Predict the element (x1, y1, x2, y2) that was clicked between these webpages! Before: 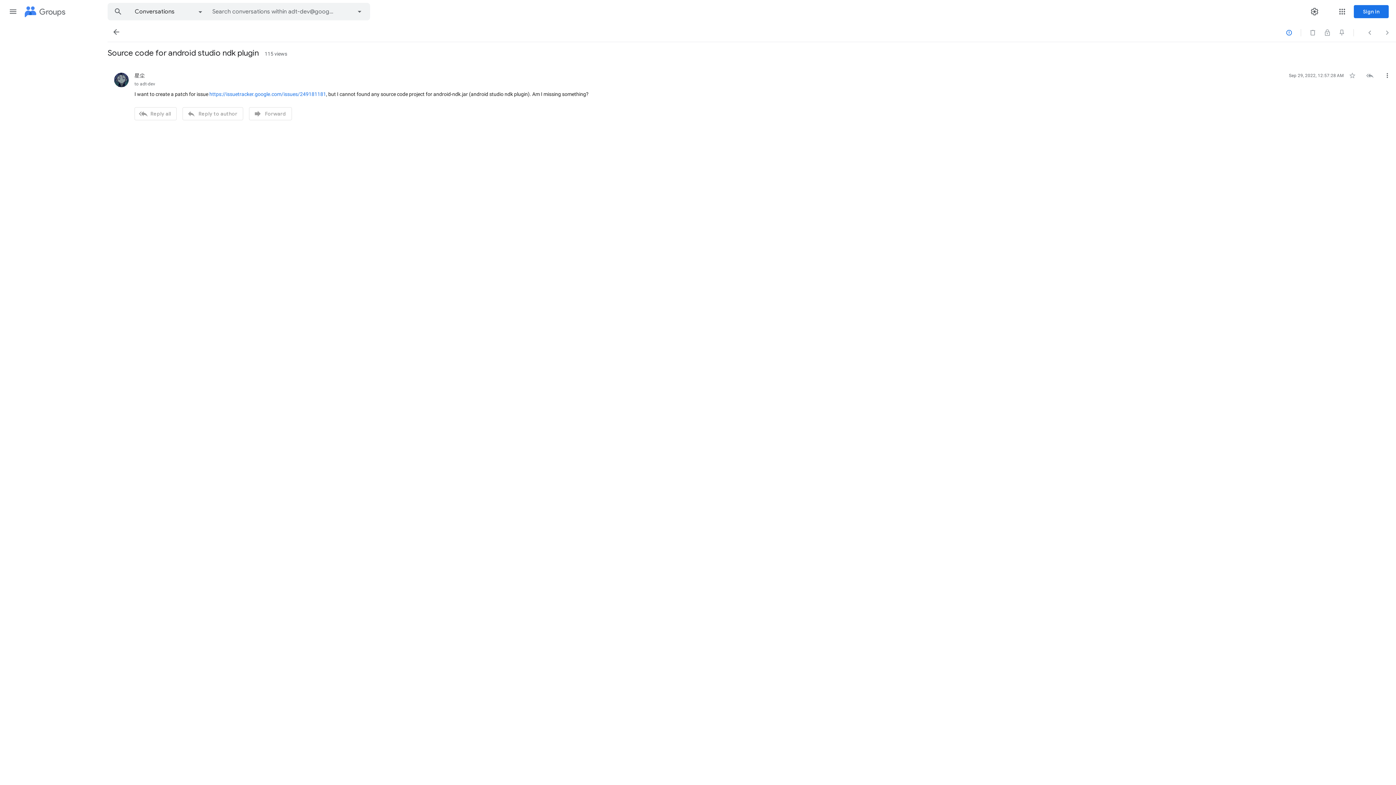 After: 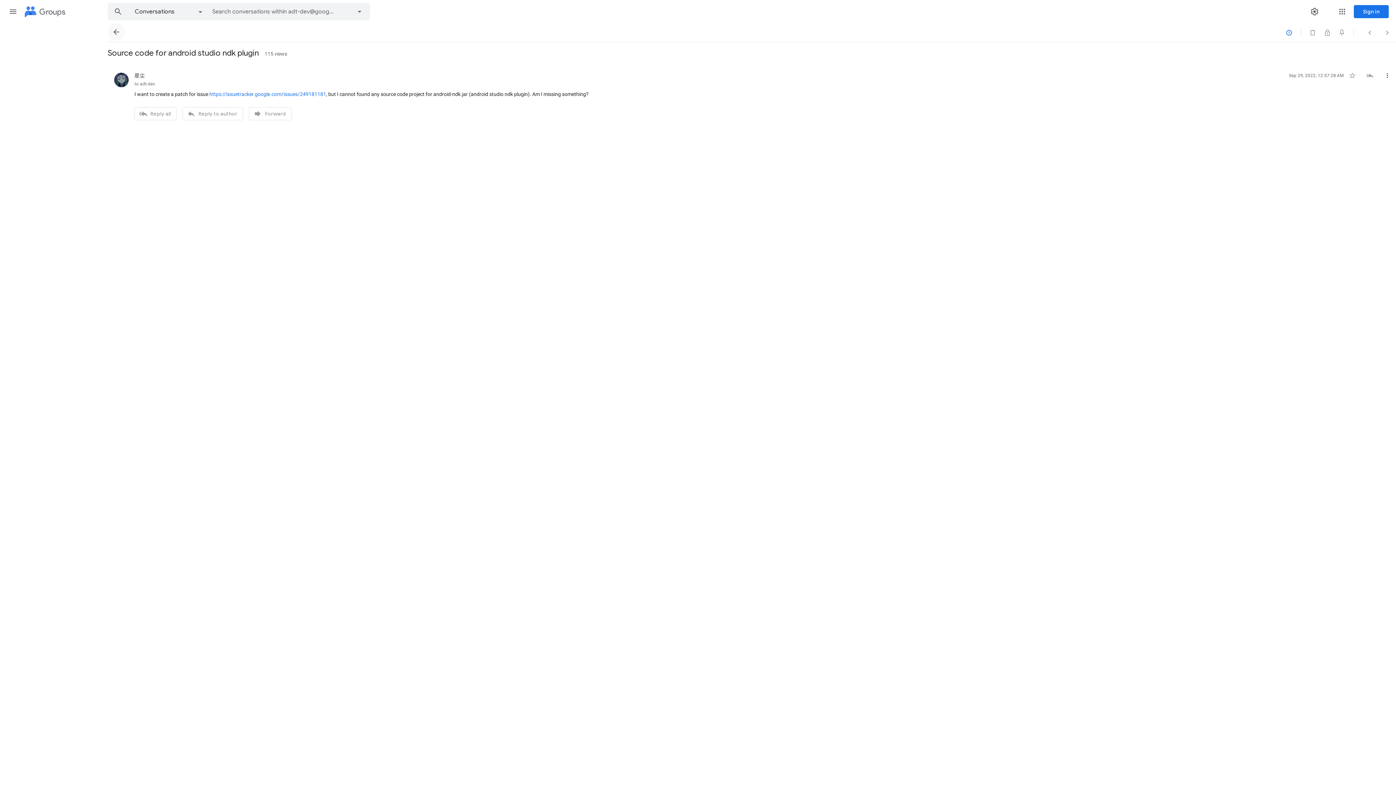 Action: label: Back to Conversations bbox: (107, 23, 125, 40)